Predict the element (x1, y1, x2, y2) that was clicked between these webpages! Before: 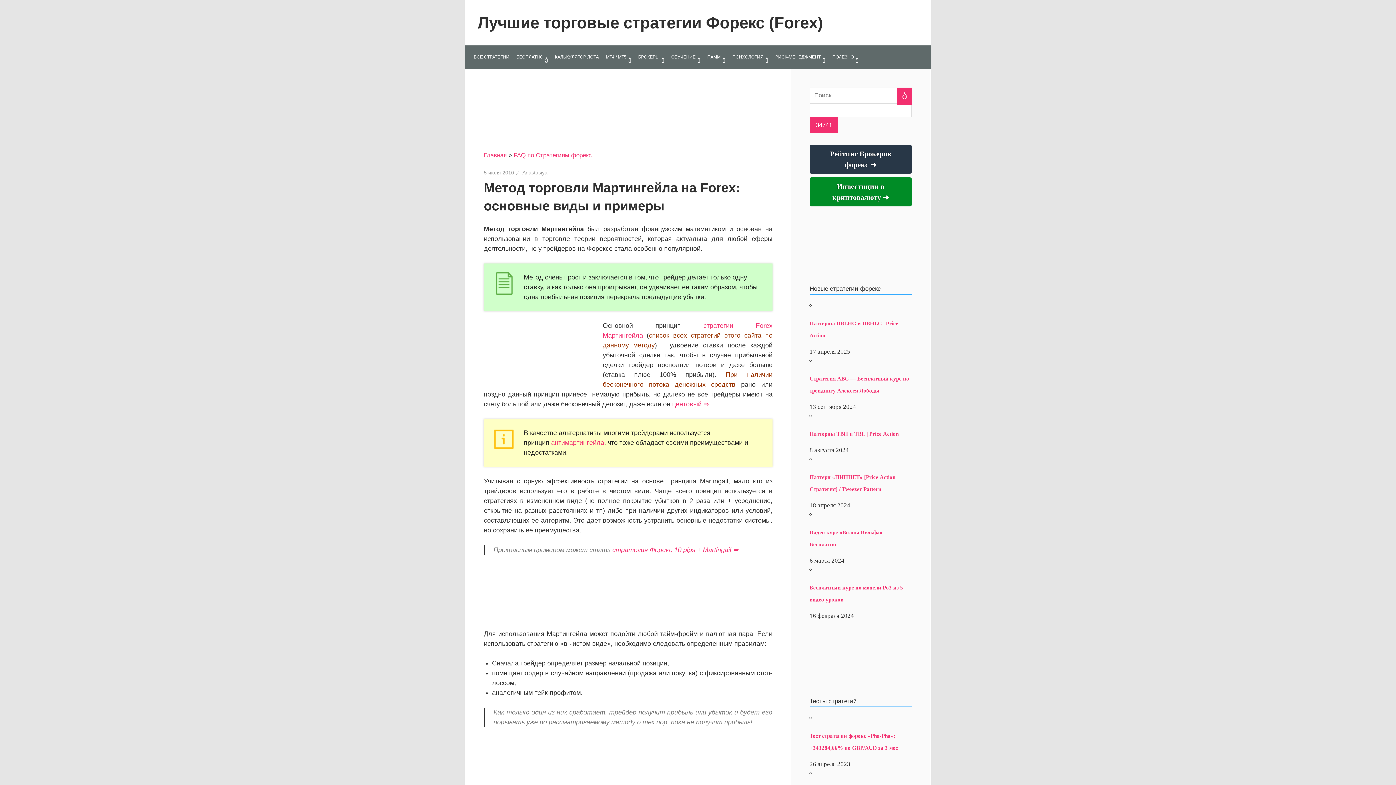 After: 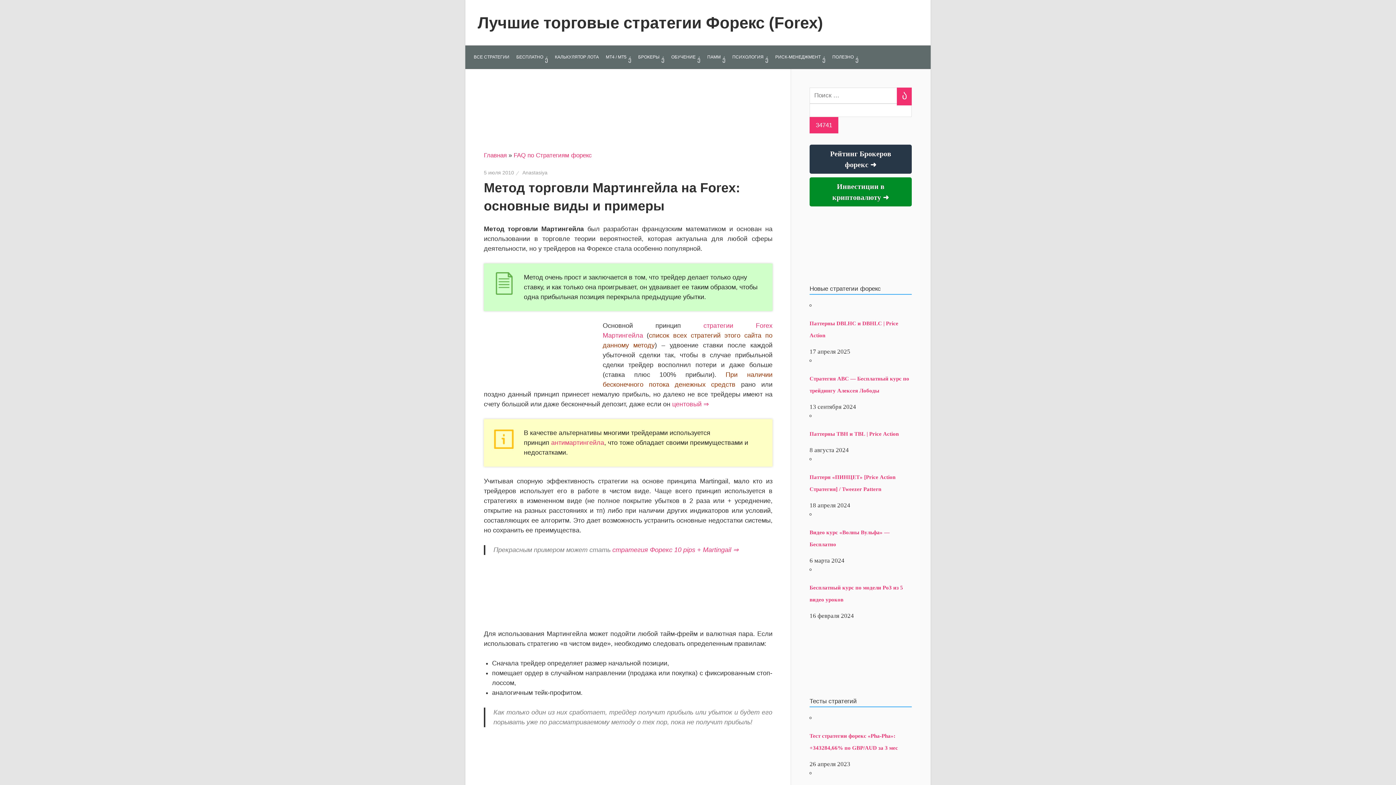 Action: label: ПОЛЕЗНО bbox: (829, 50, 862, 65)